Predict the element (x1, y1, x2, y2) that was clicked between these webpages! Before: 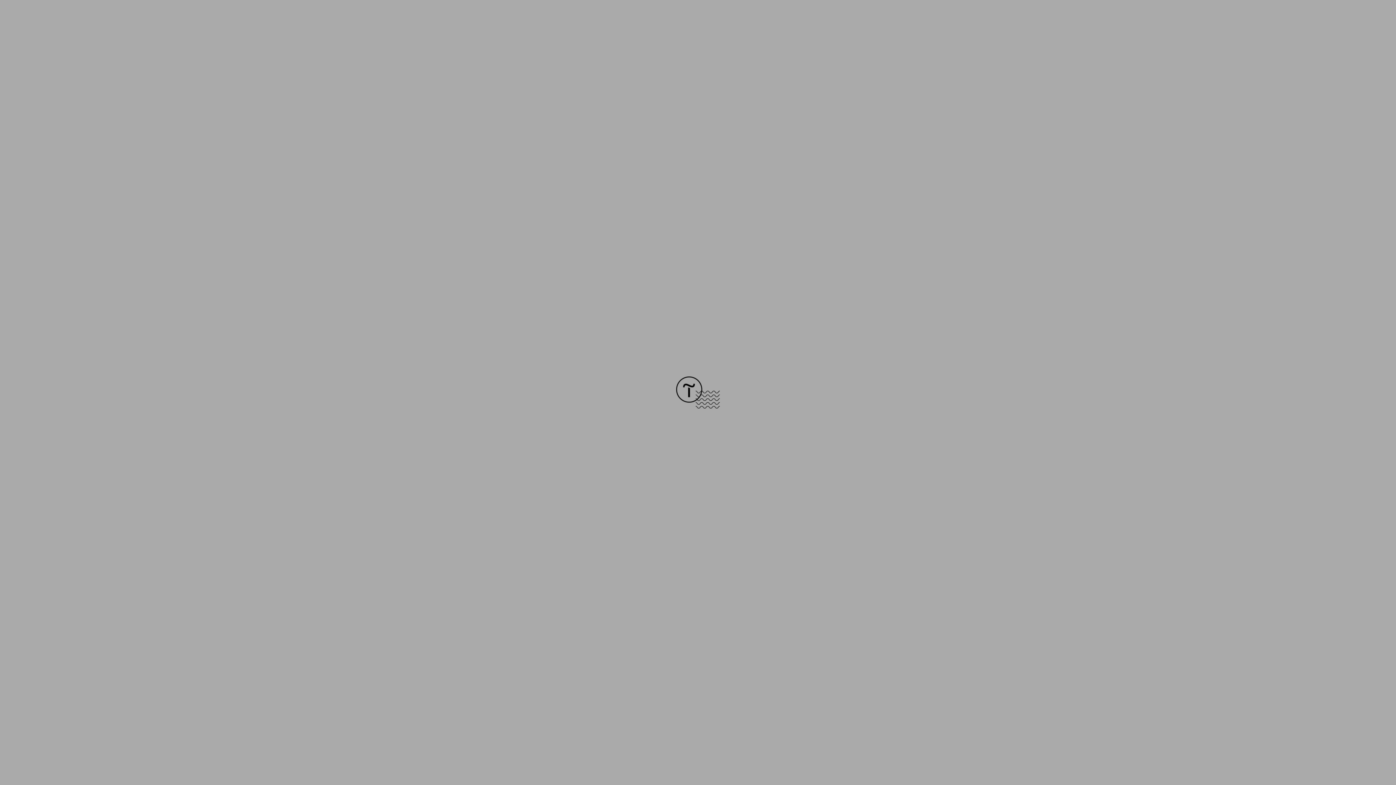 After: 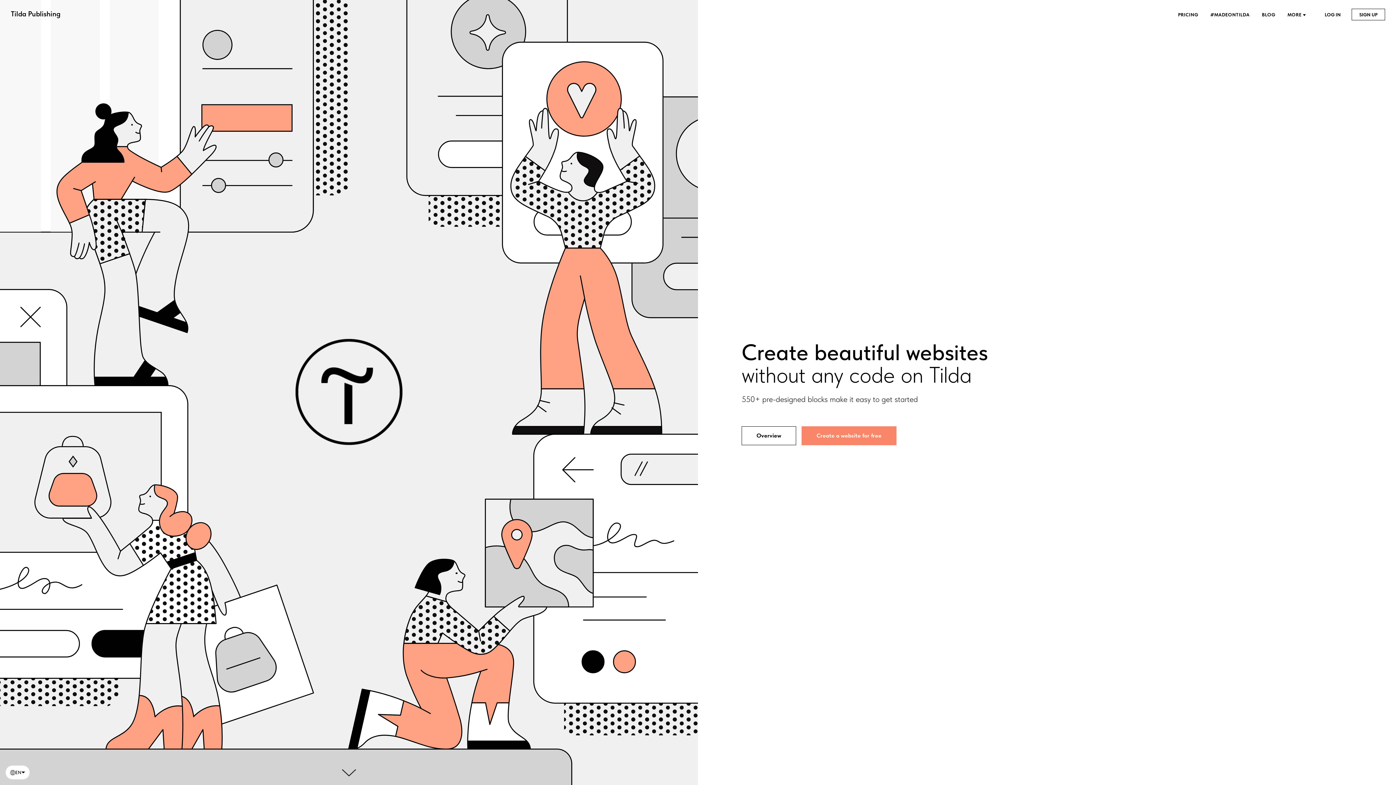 Action: bbox: (676, 403, 720, 409)